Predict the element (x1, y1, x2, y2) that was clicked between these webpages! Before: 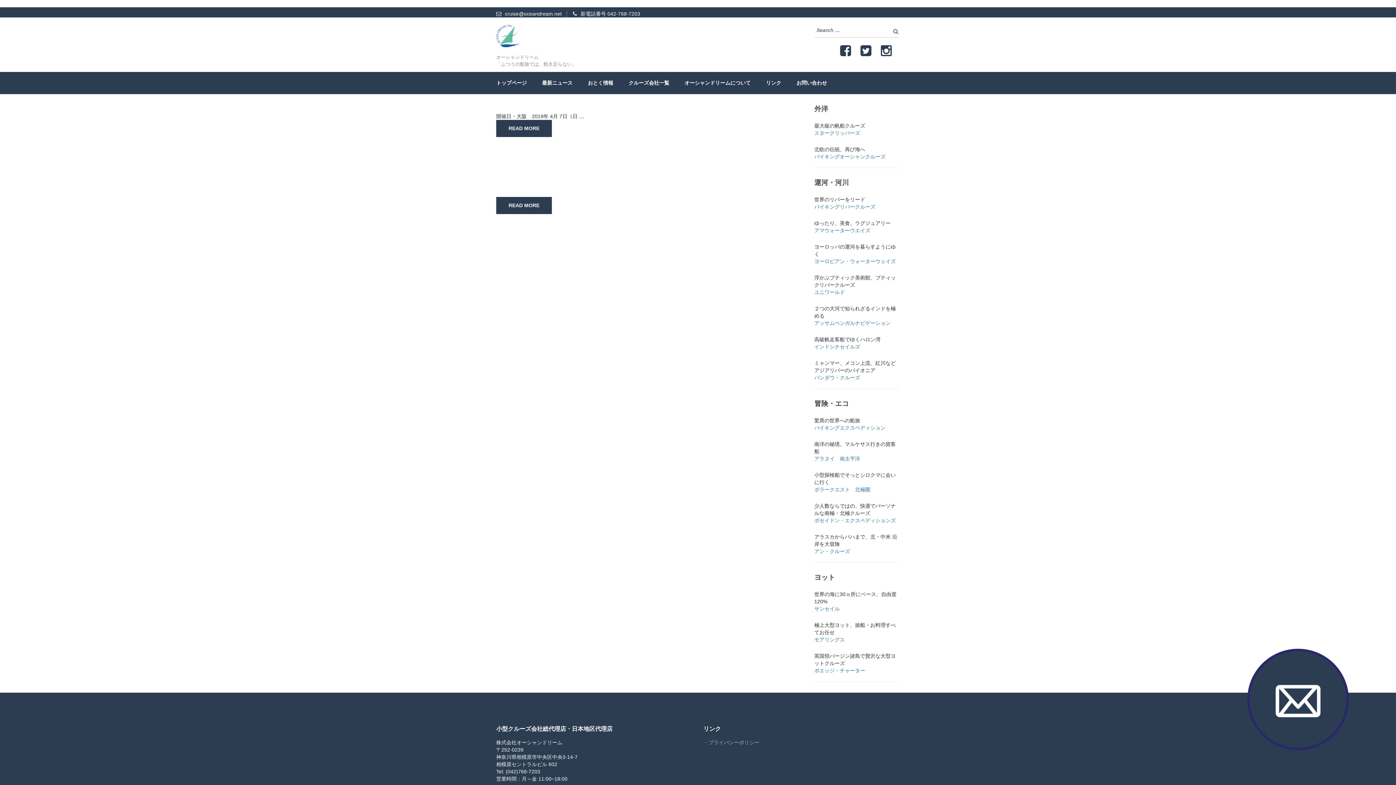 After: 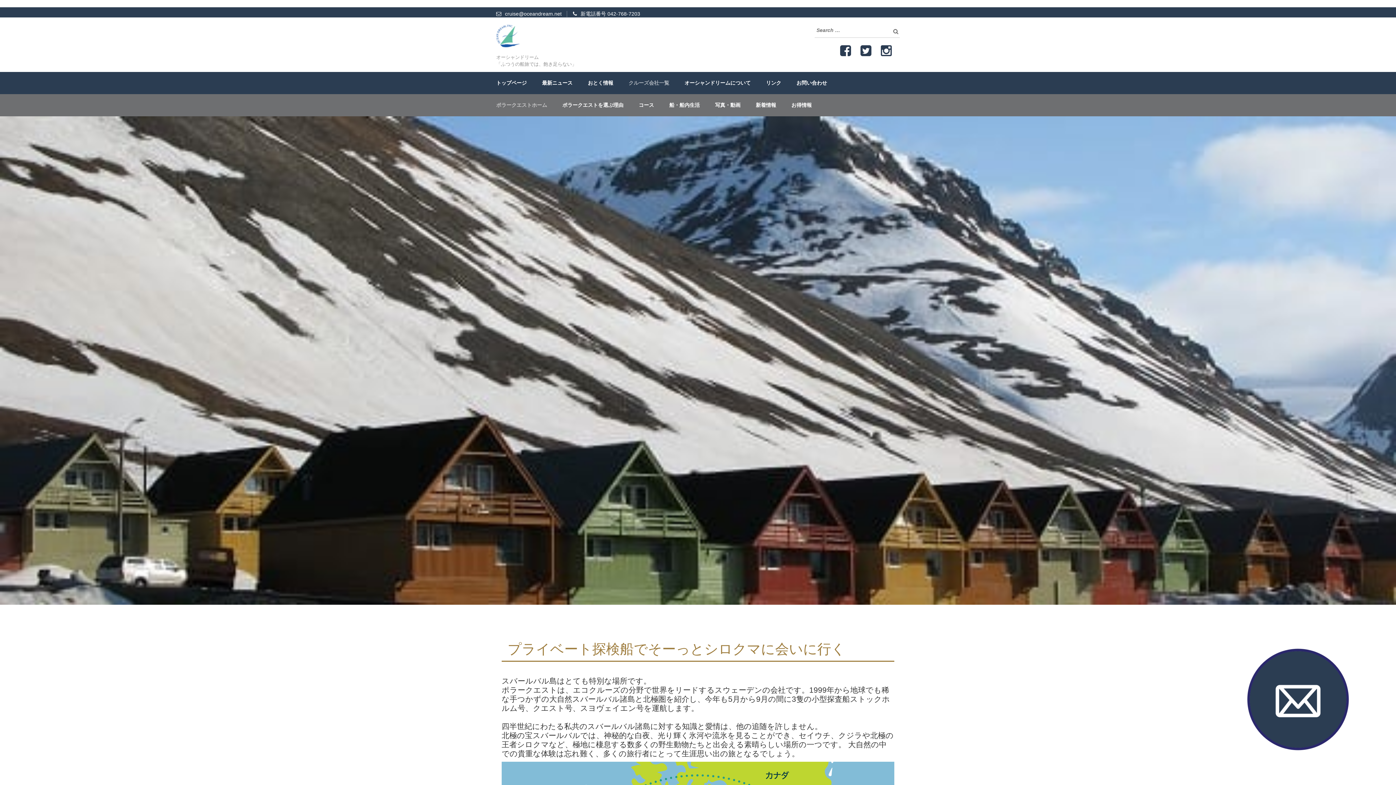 Action: label: ポラークエスト　北極圏 bbox: (814, 486, 870, 492)